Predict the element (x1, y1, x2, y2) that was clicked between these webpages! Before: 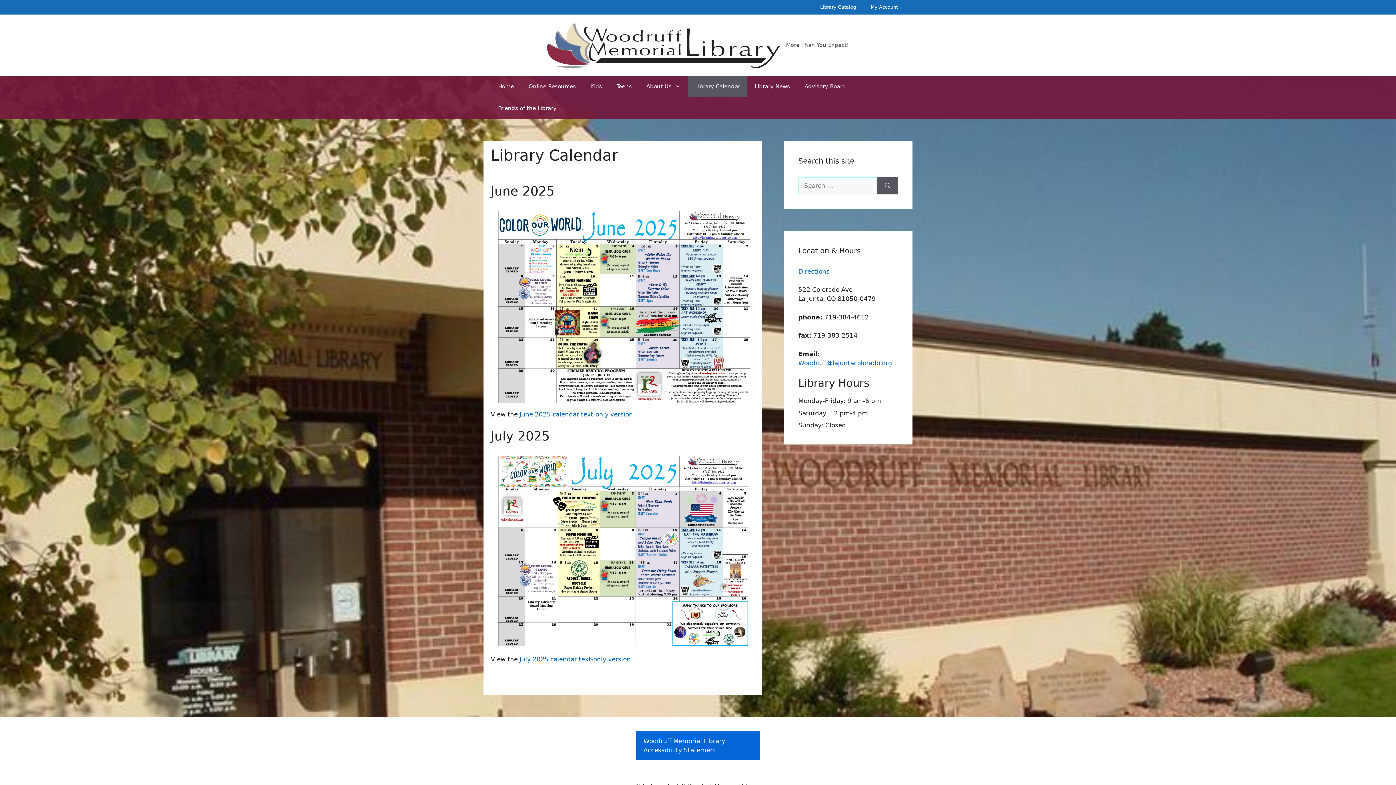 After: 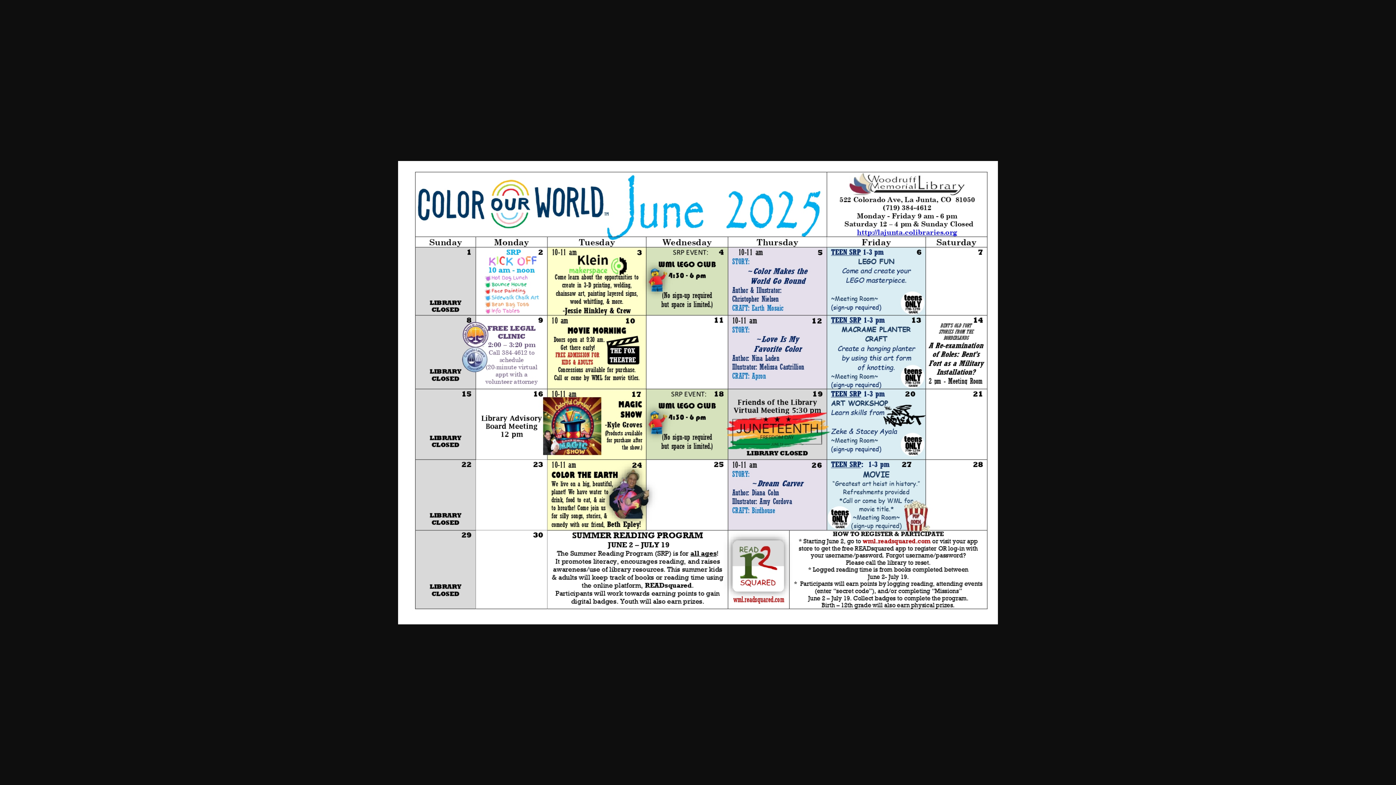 Action: bbox: (490, 206, 754, 410)